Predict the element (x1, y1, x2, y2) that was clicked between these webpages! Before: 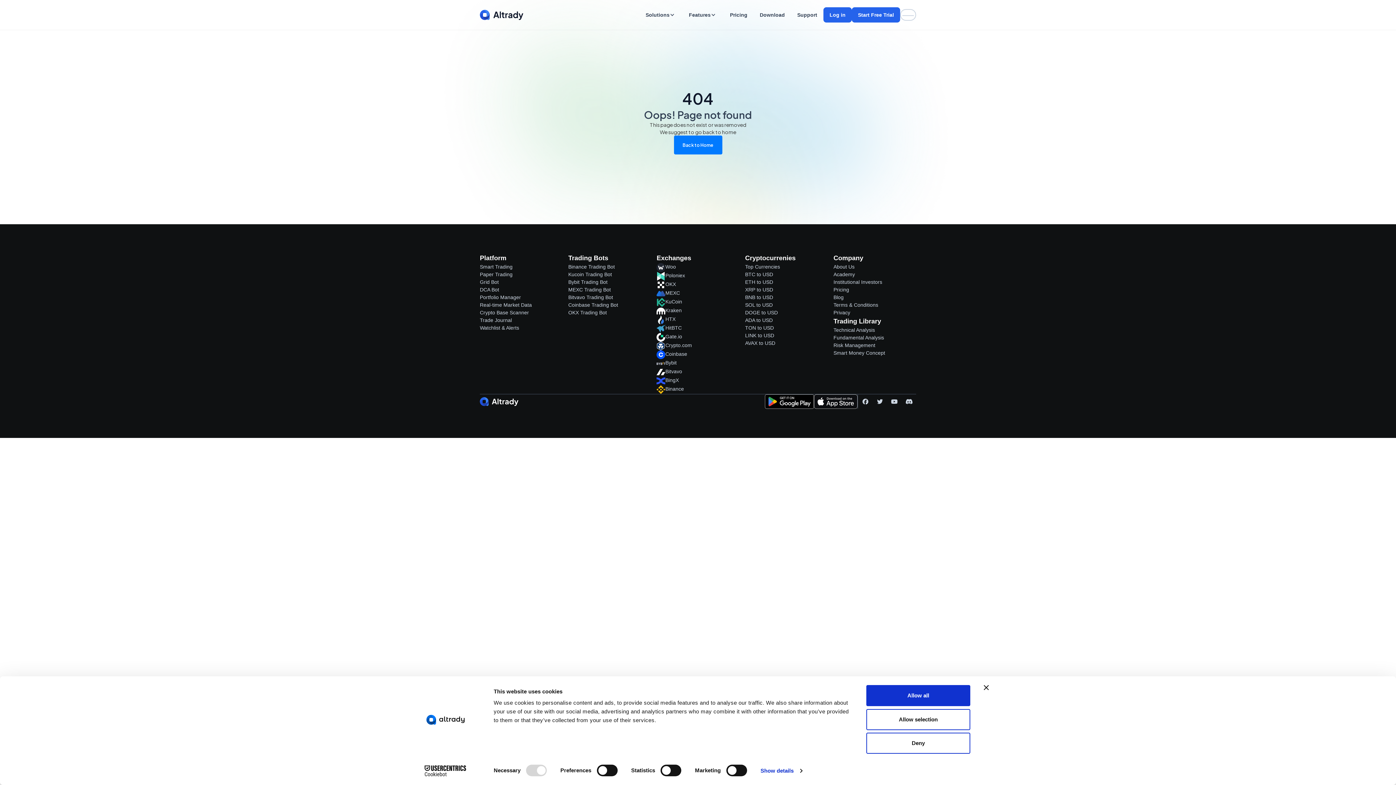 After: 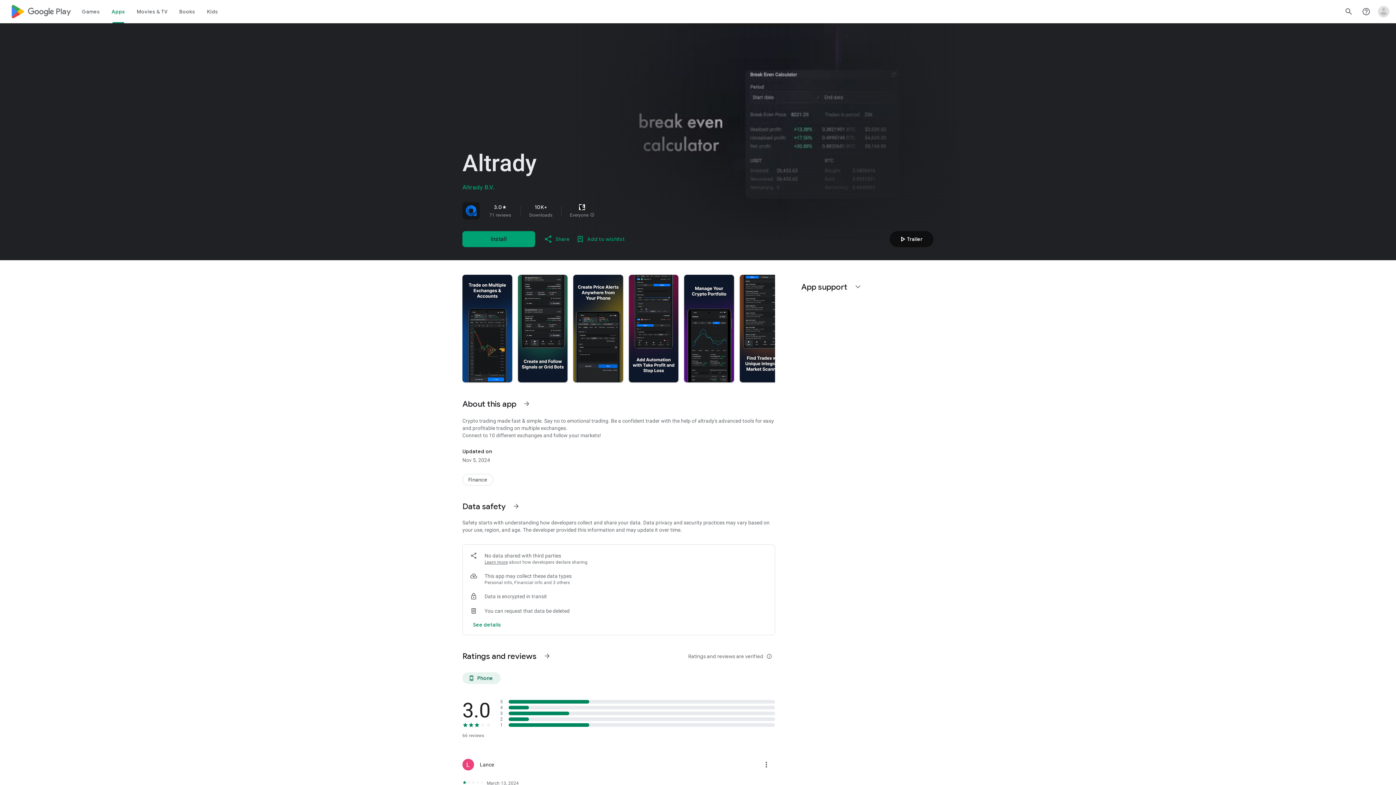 Action: bbox: (765, 394, 814, 409)